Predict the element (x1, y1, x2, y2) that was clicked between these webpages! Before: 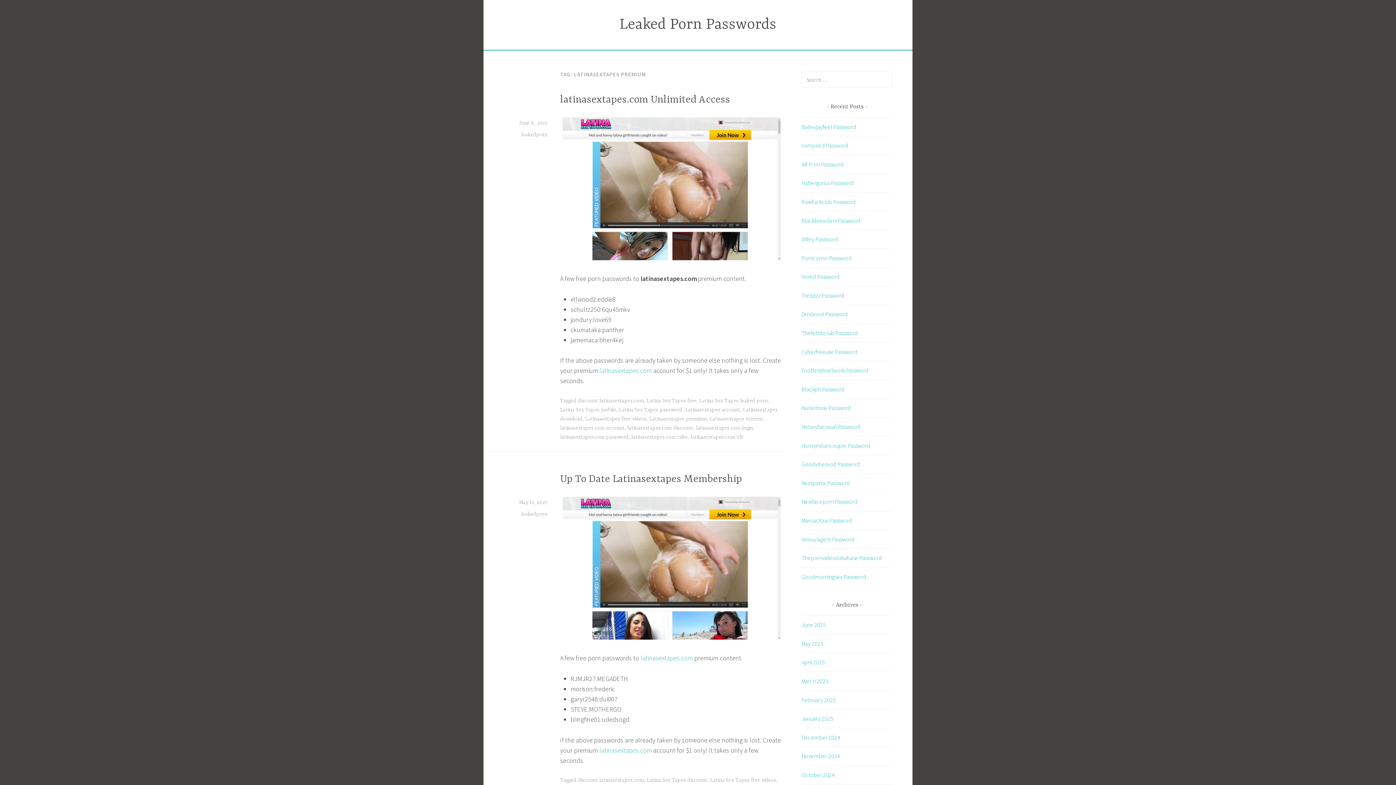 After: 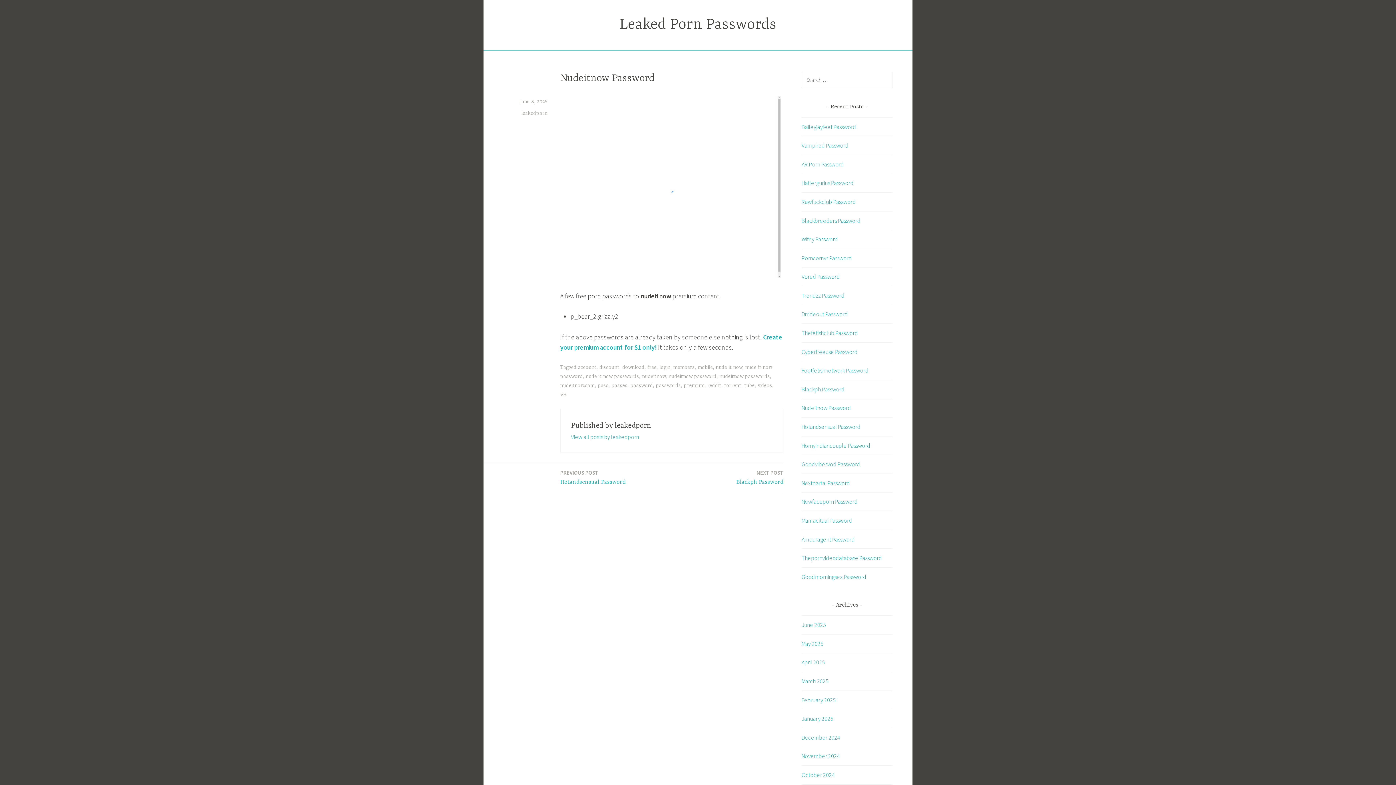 Action: label: Nudeitnow Password bbox: (801, 404, 851, 411)